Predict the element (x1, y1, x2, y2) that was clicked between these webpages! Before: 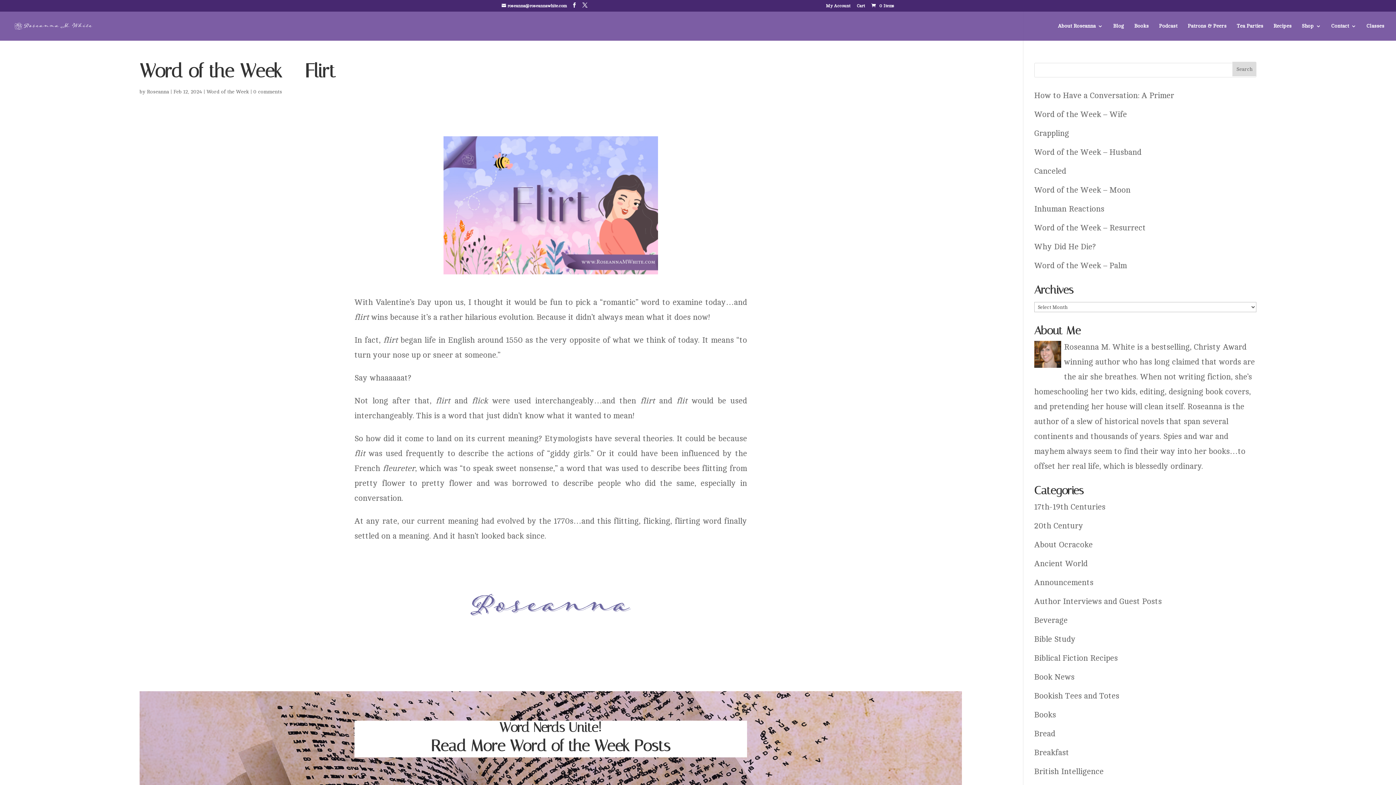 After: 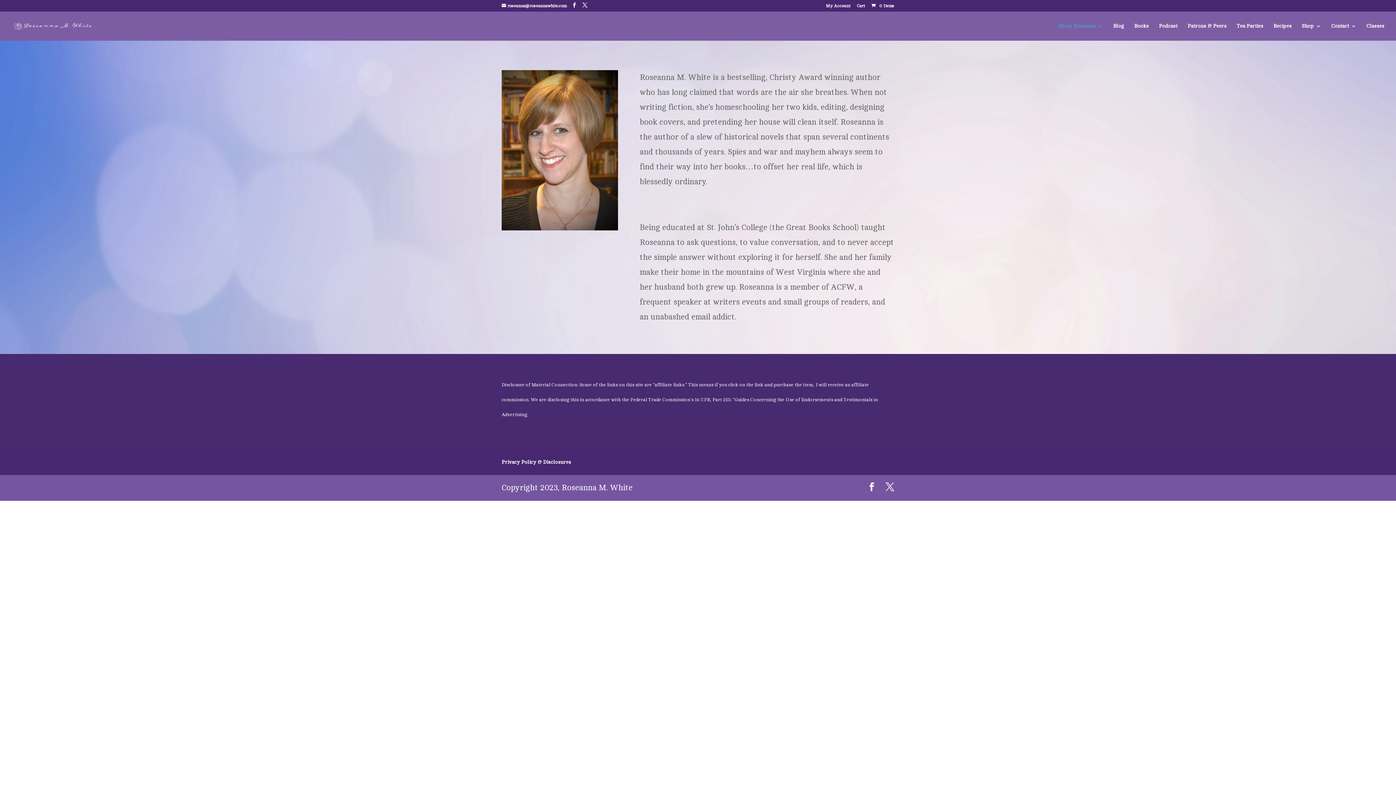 Action: bbox: (1058, 23, 1103, 40) label: About Roseanna